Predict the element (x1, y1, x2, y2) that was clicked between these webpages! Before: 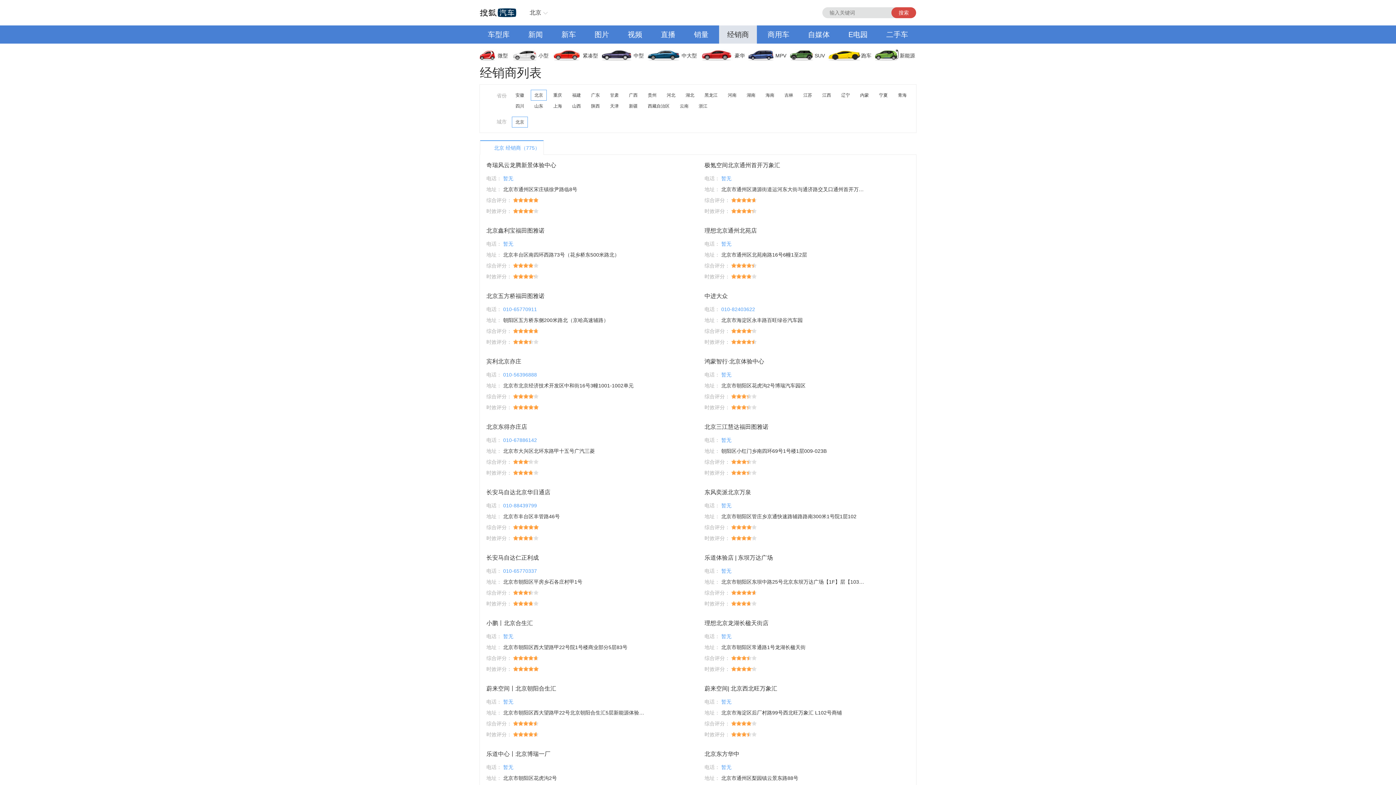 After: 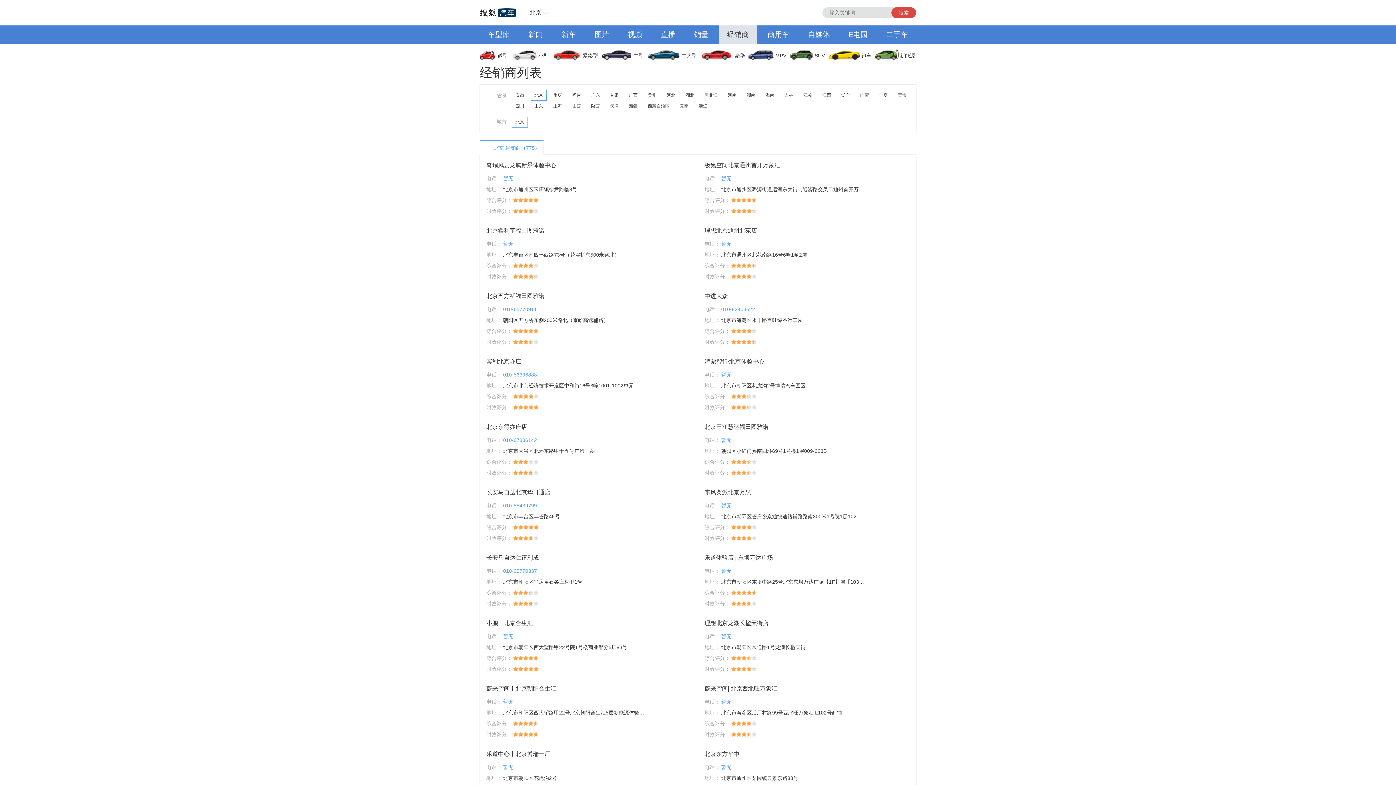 Action: label: 自媒体 bbox: (800, 25, 838, 43)